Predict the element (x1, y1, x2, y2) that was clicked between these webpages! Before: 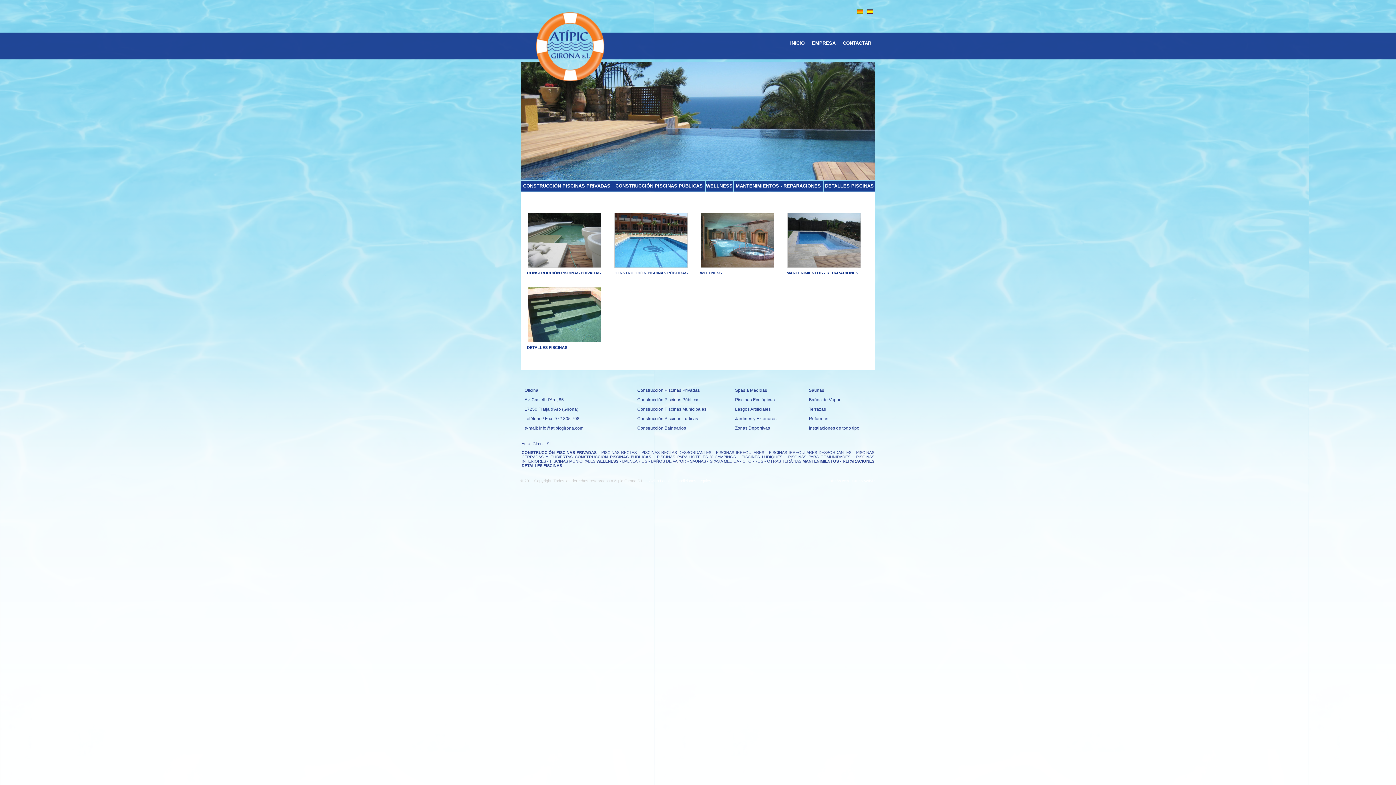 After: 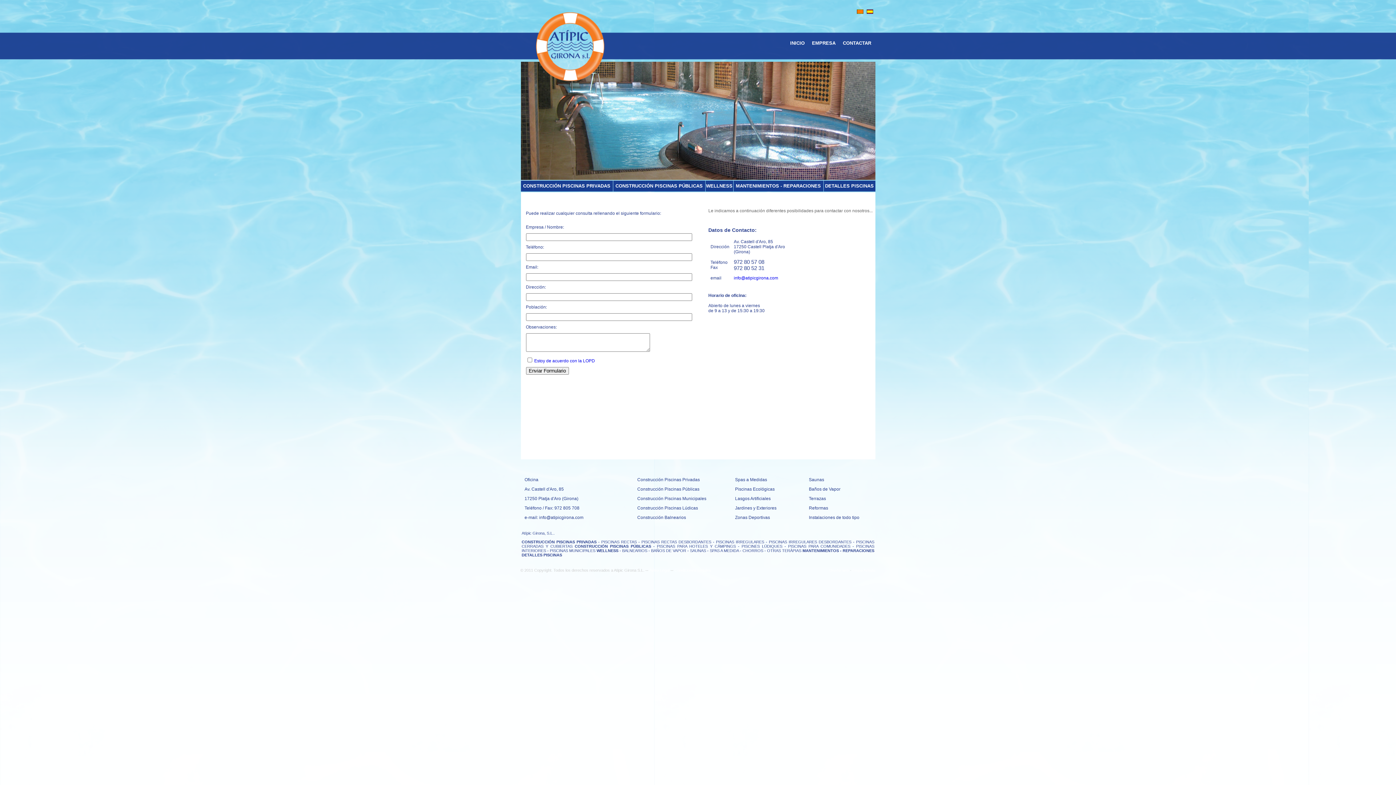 Action: label: CONTACTAR bbox: (843, 40, 871, 45)